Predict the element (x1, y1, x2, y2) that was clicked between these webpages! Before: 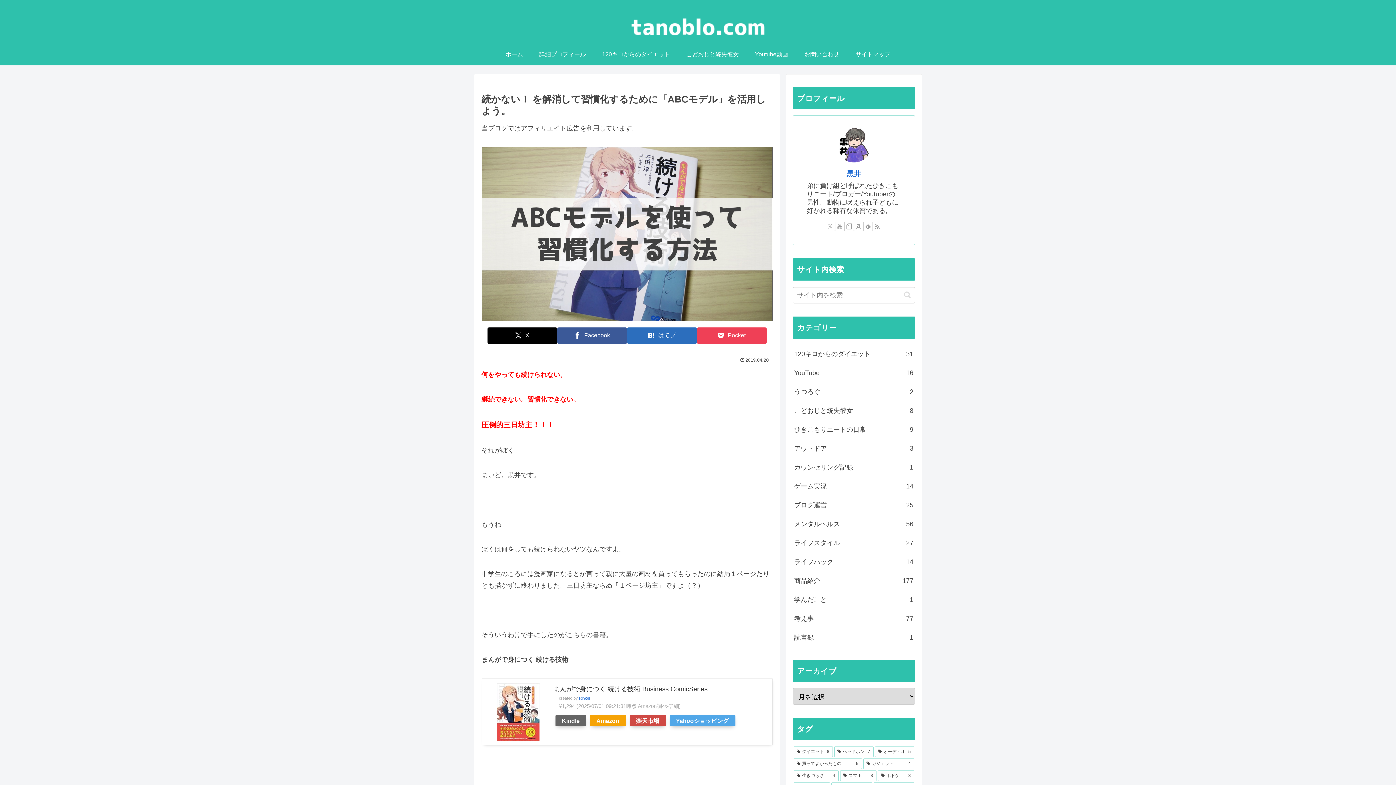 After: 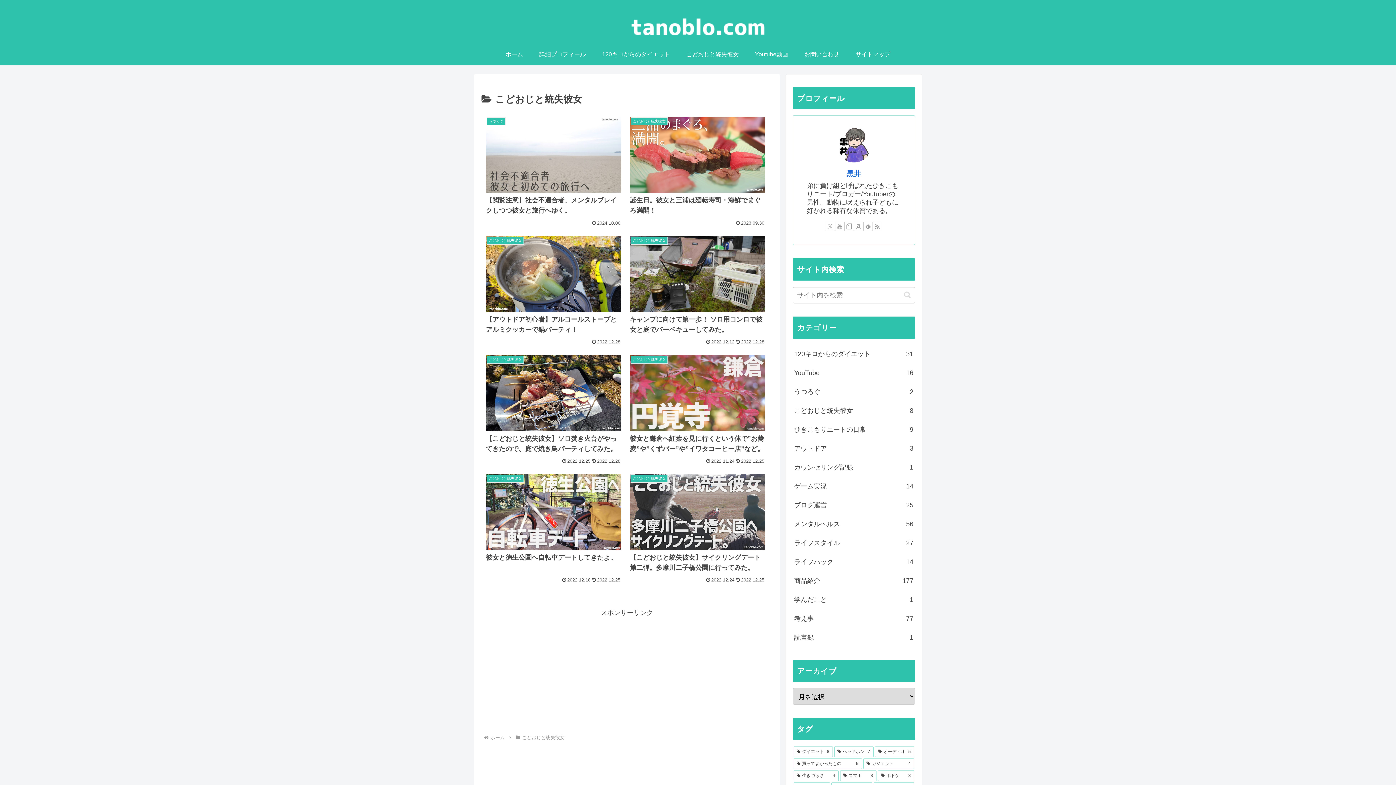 Action: bbox: (792, 401, 915, 420) label: こどおじと統失彼女
8